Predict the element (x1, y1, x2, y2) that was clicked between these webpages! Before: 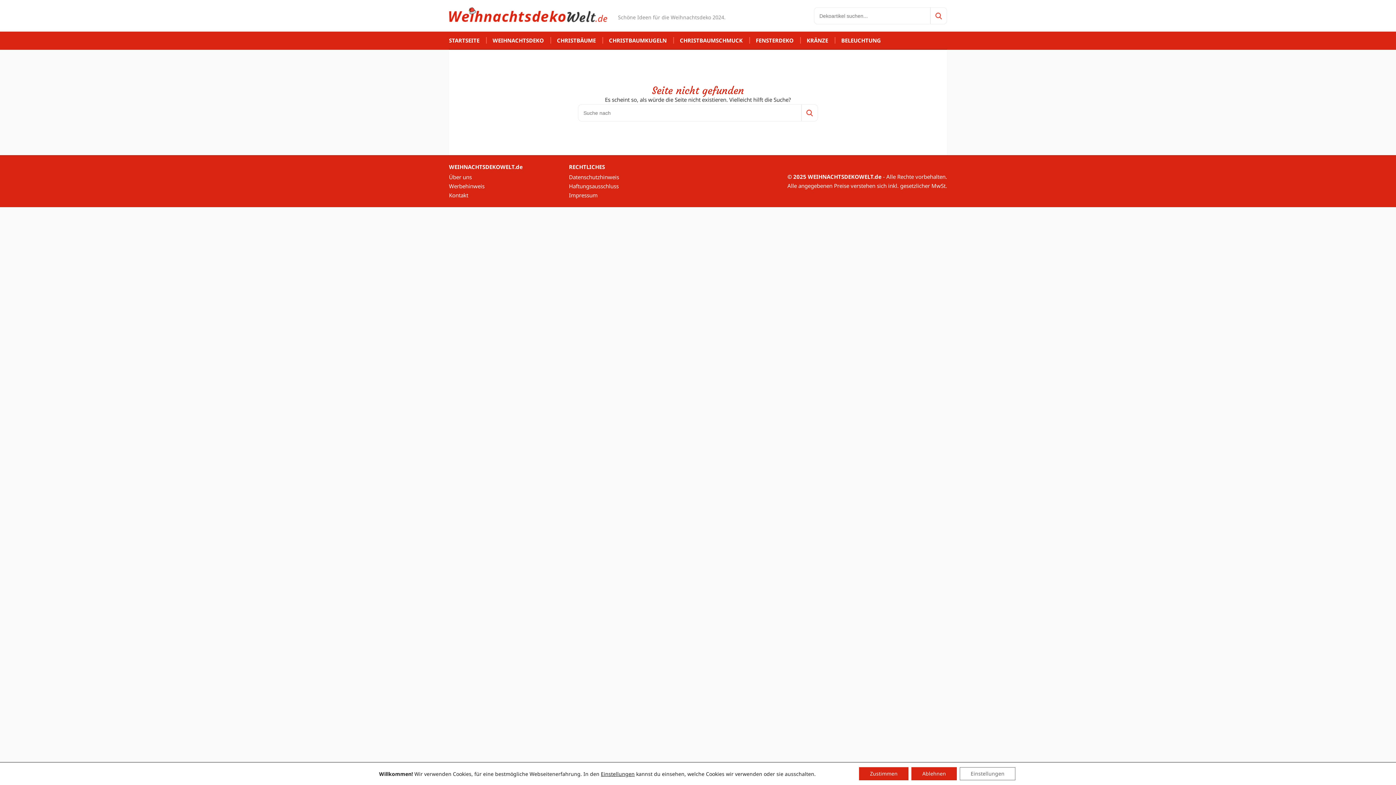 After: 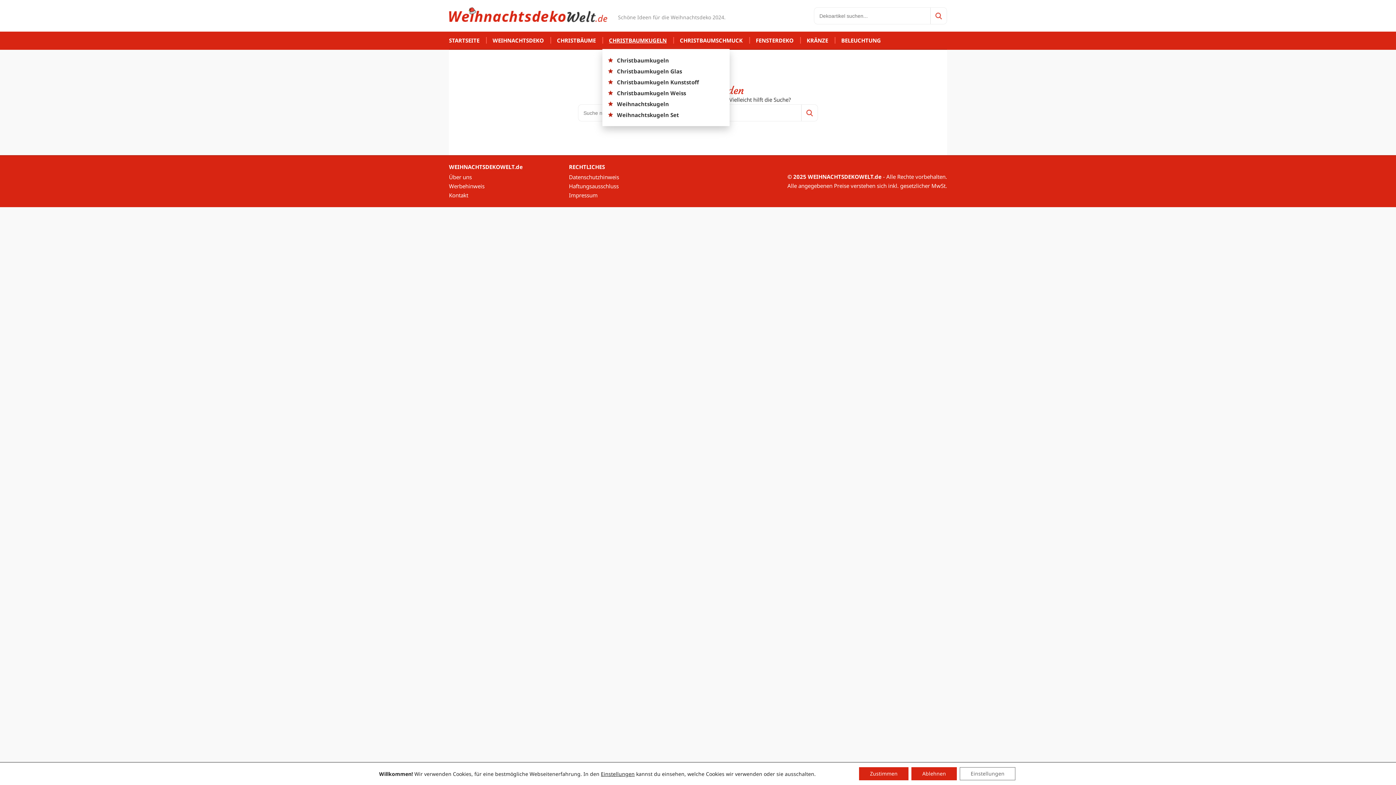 Action: bbox: (602, 31, 673, 49) label: CHRISTBAUMKUGELN